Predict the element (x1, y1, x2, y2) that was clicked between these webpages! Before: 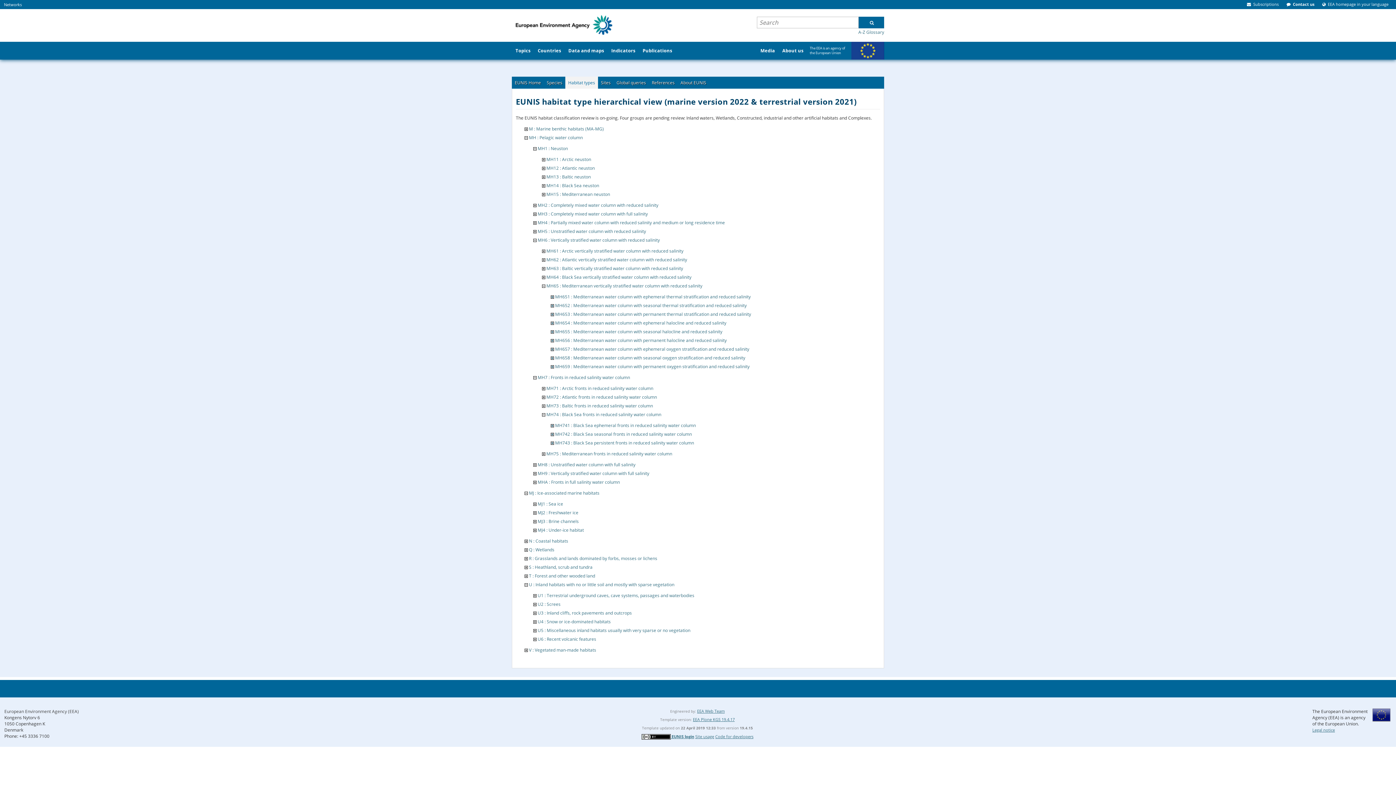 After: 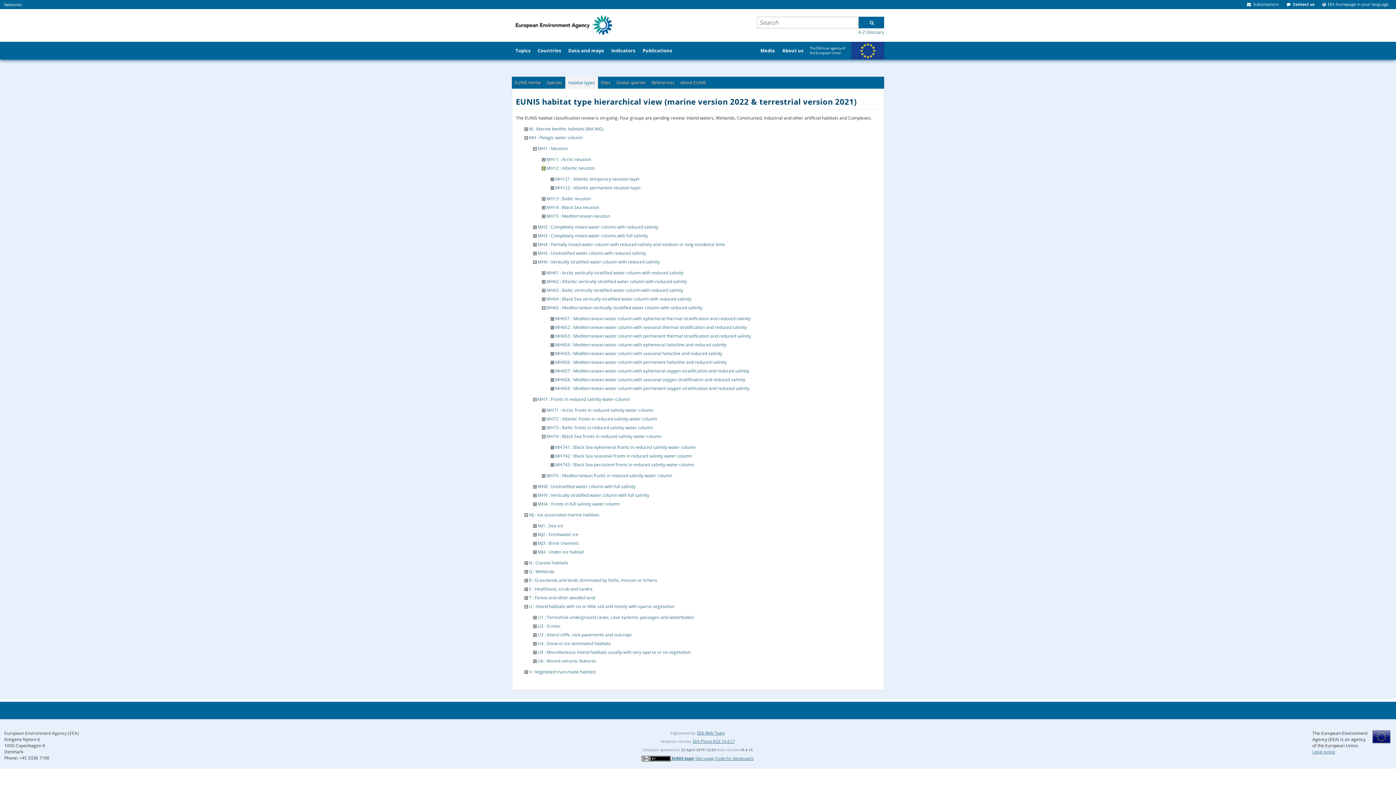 Action: bbox: (542, 164, 545, 171)